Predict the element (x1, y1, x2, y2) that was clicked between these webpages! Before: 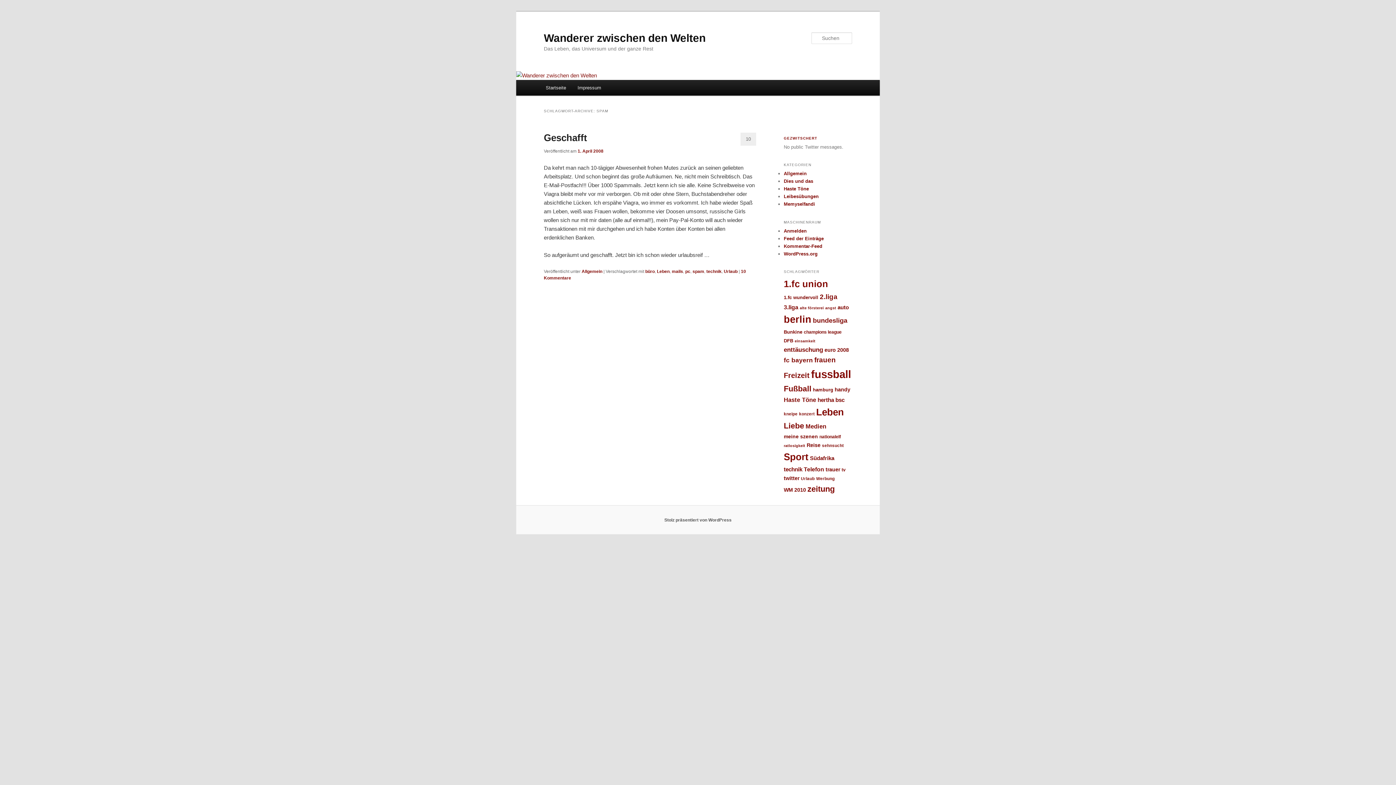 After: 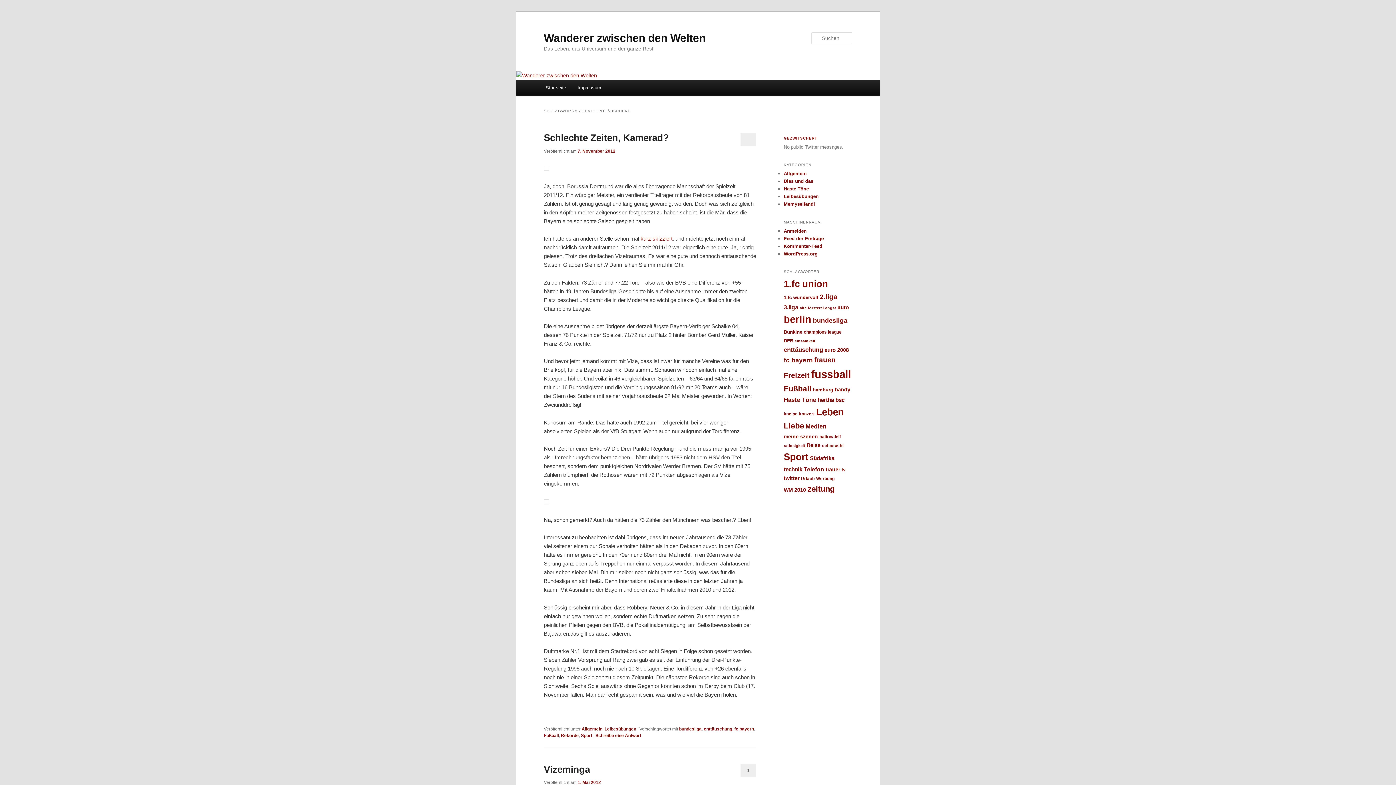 Action: bbox: (784, 346, 823, 353) label: enttäuschung (15 Einträge)